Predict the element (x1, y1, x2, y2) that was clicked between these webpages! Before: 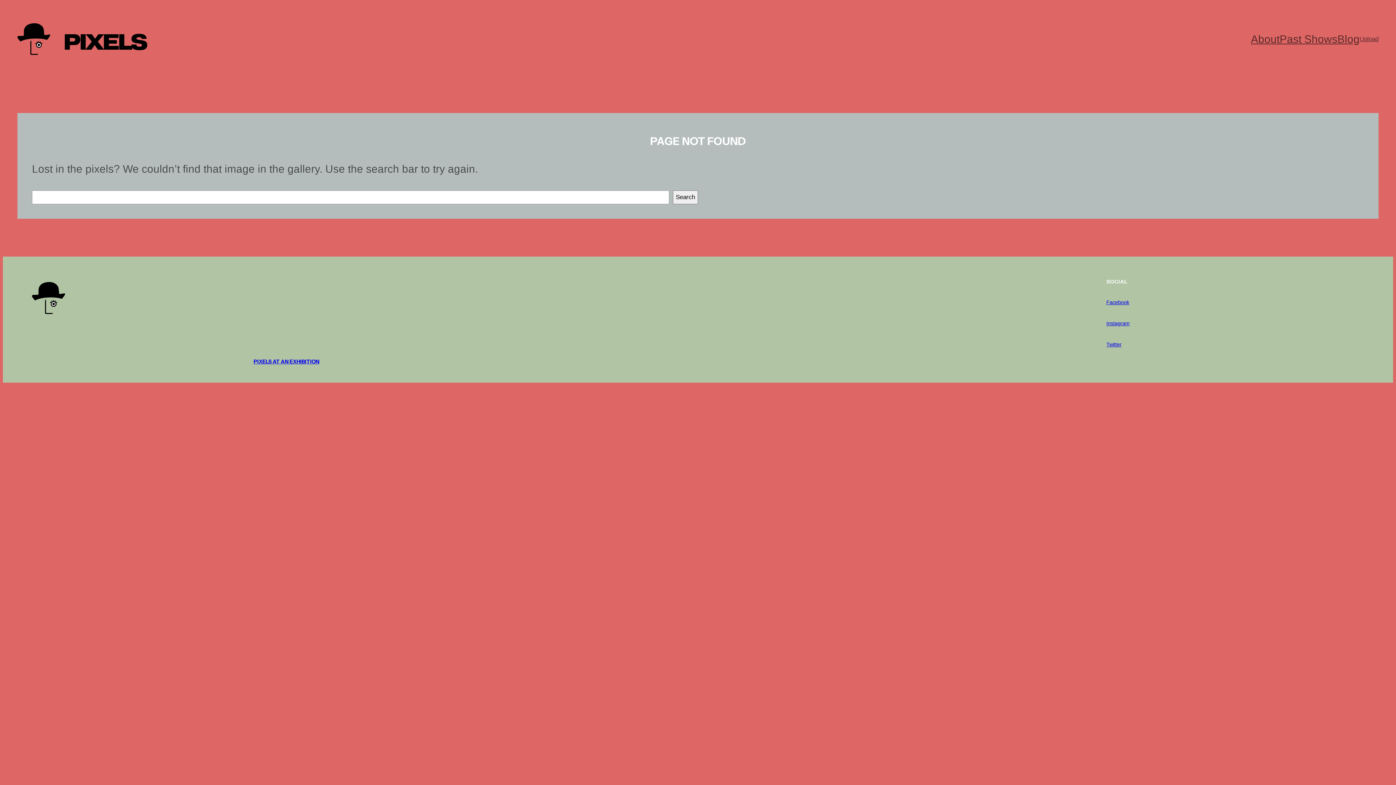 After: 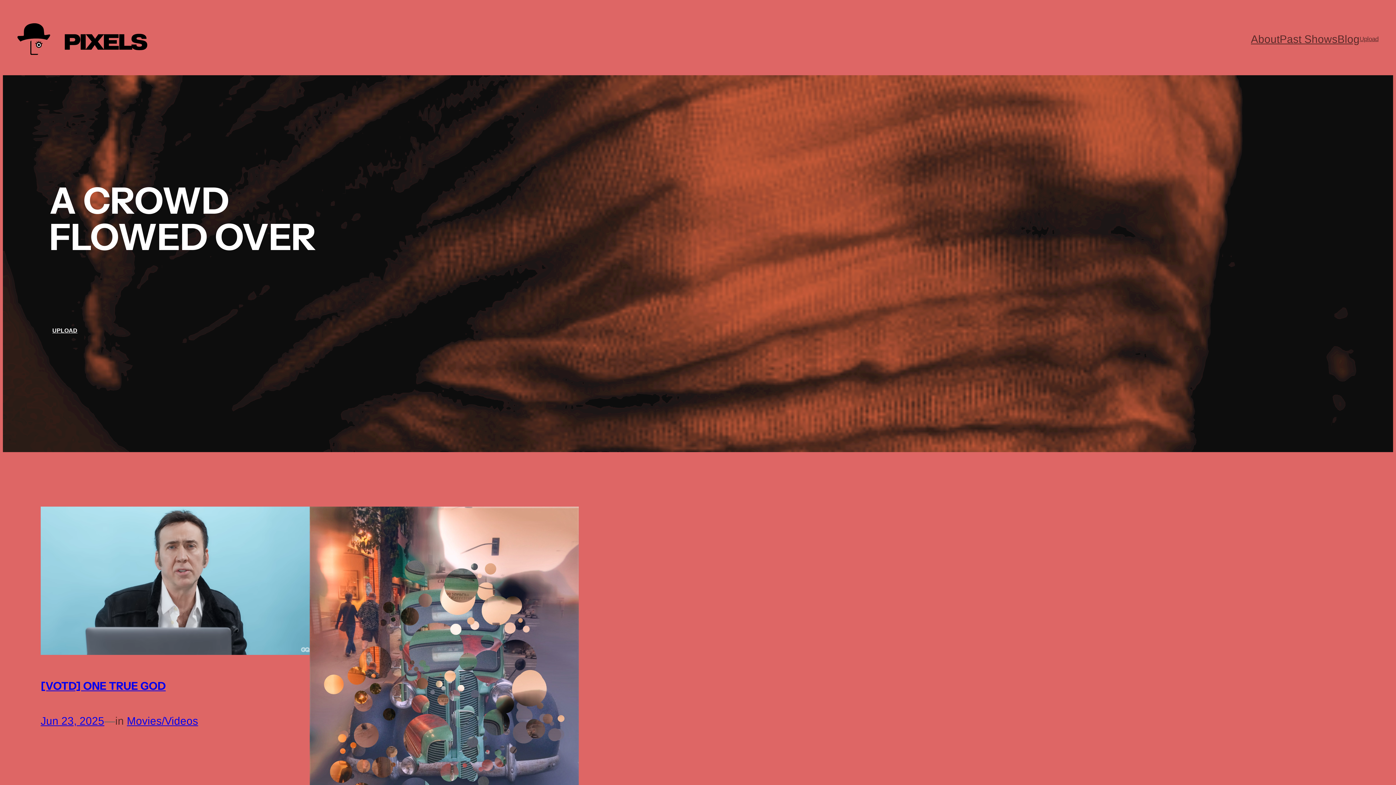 Action: bbox: (64, 28, 147, 50)